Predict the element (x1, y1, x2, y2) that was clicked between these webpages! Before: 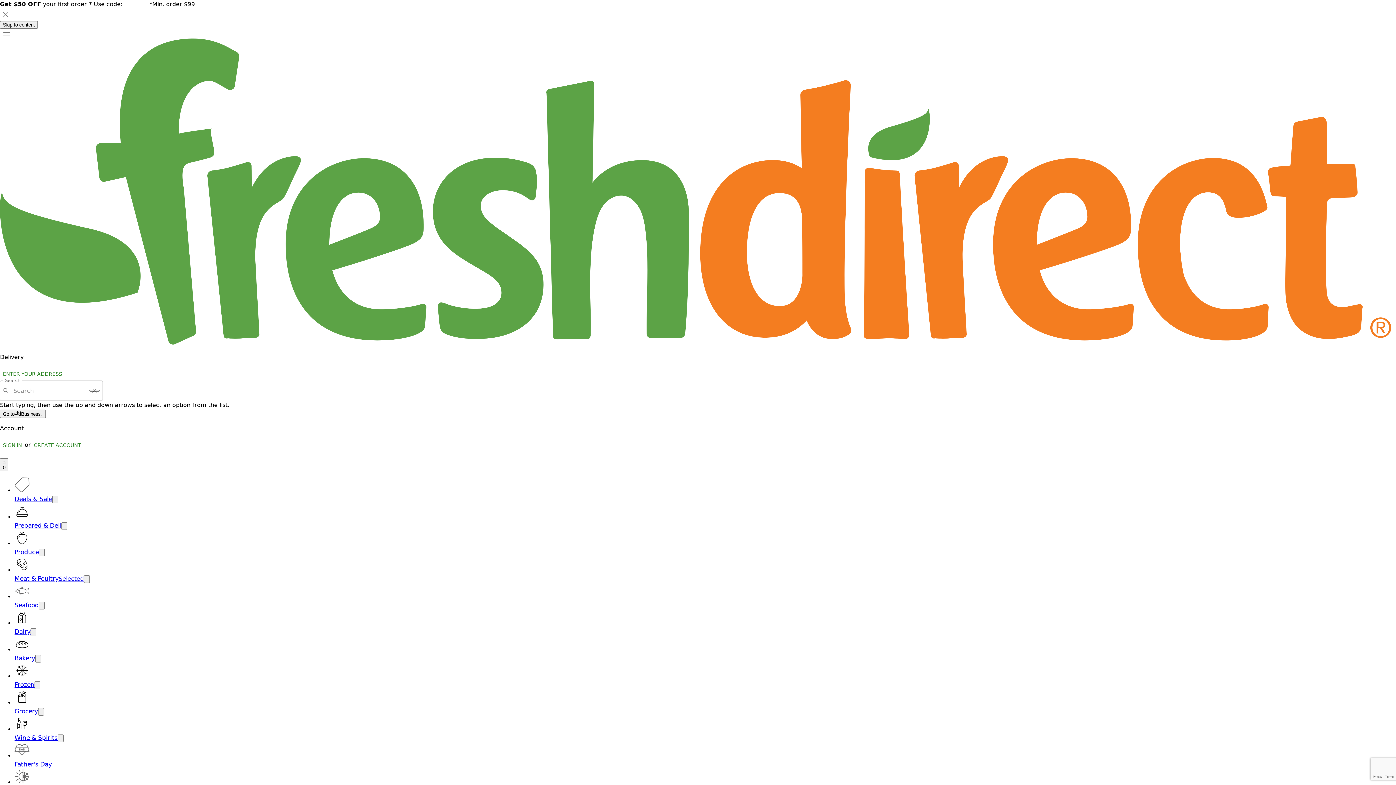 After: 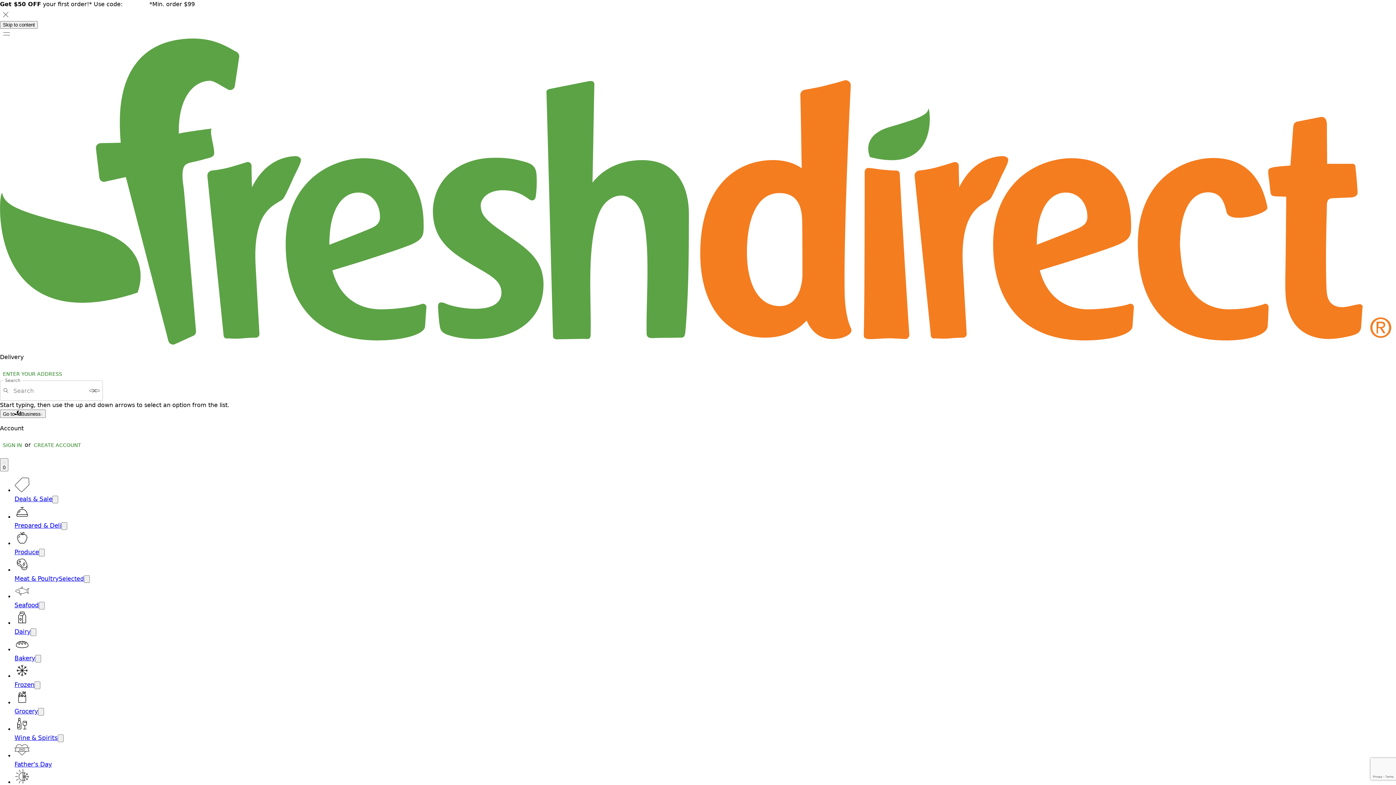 Action: label: NEW50 bbox: (124, 0, 147, 7)